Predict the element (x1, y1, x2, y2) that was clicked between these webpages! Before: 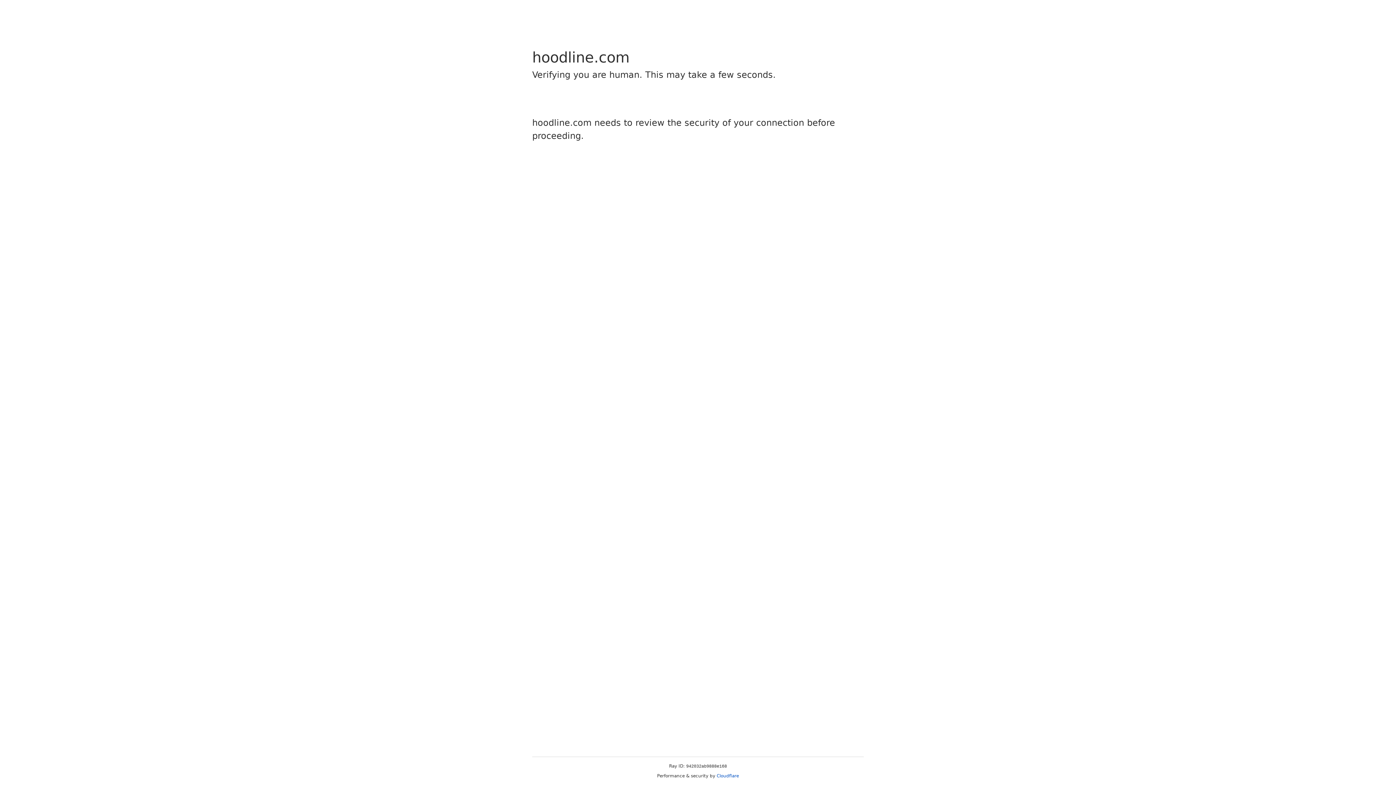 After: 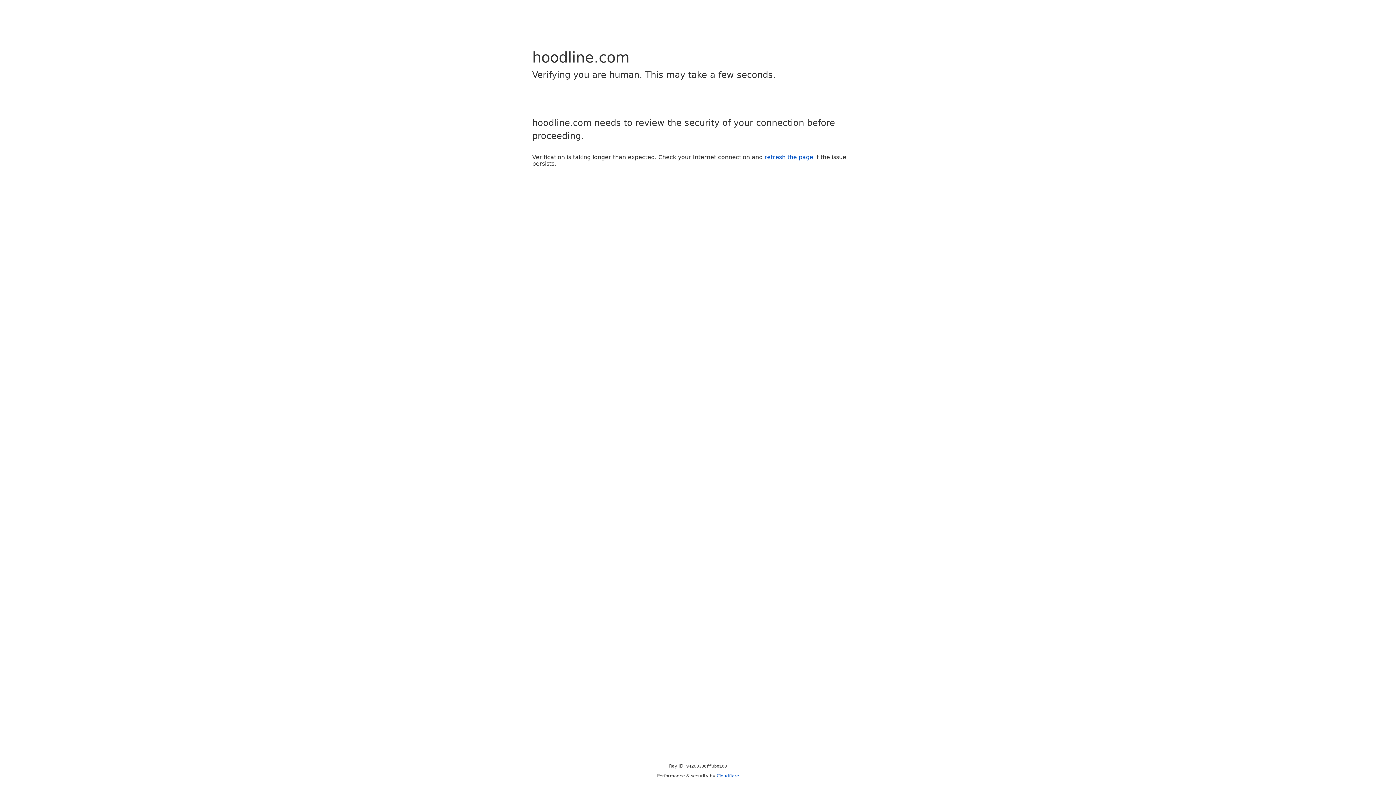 Action: bbox: (716, 773, 739, 778) label: Cloudflare